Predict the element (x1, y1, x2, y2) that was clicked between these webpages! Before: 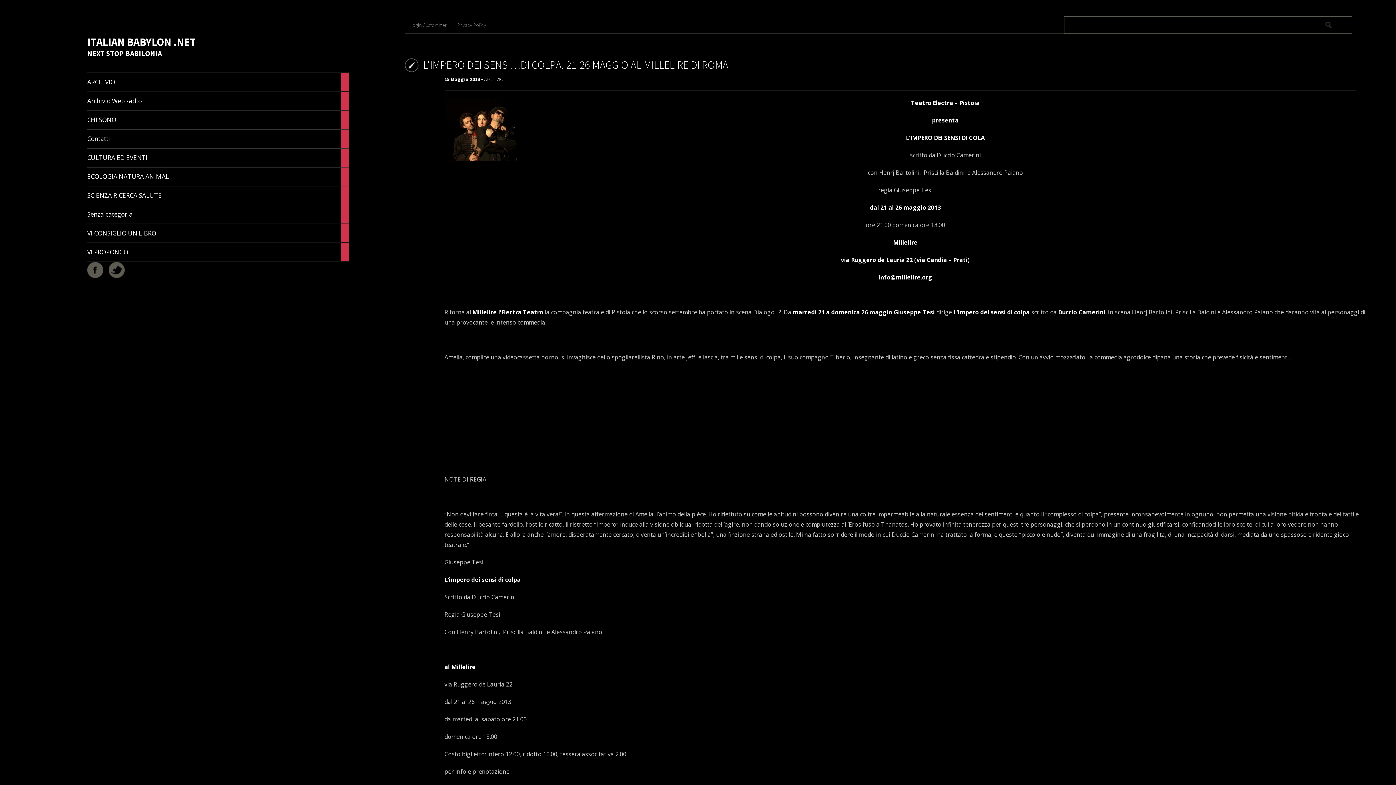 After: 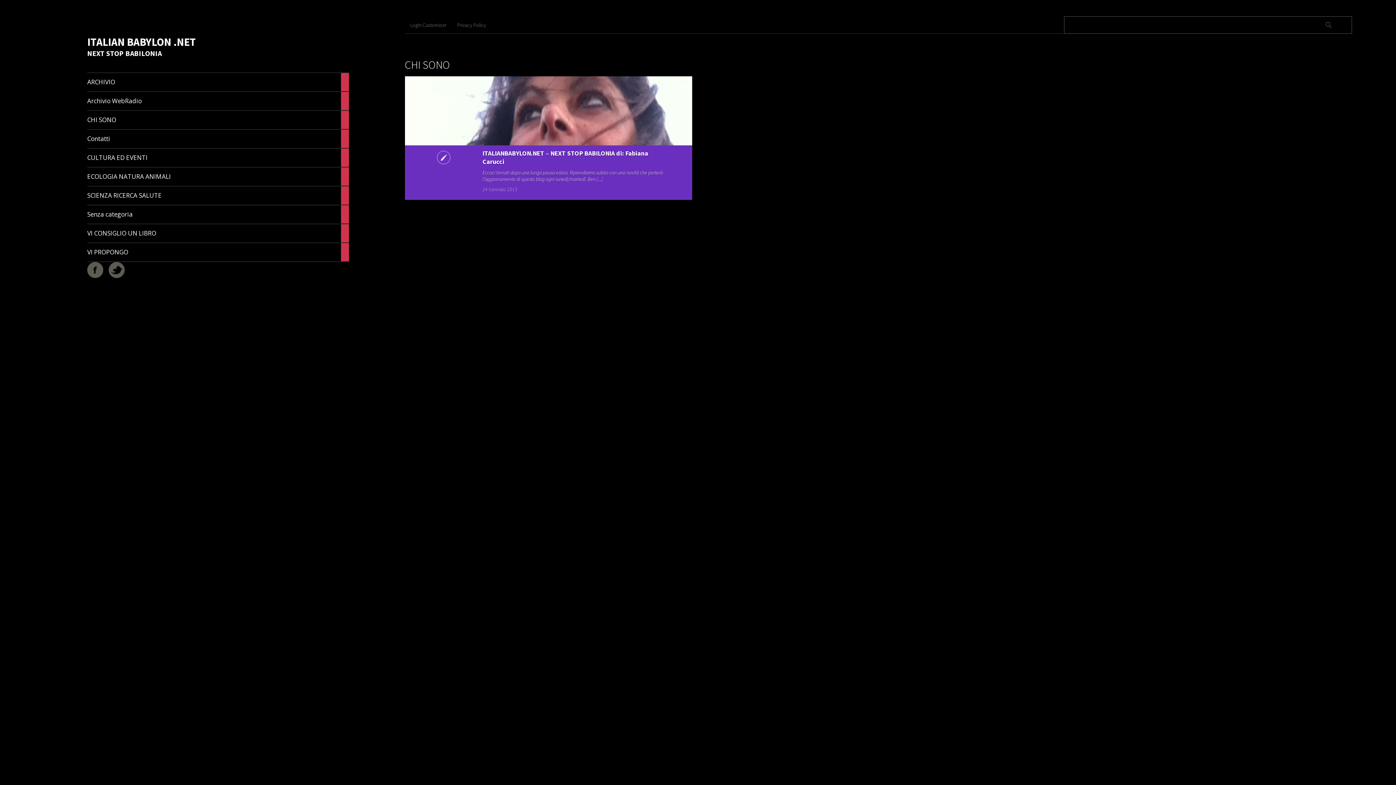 Action: label: CHI SONO	

1

article bbox: (87, 110, 349, 129)